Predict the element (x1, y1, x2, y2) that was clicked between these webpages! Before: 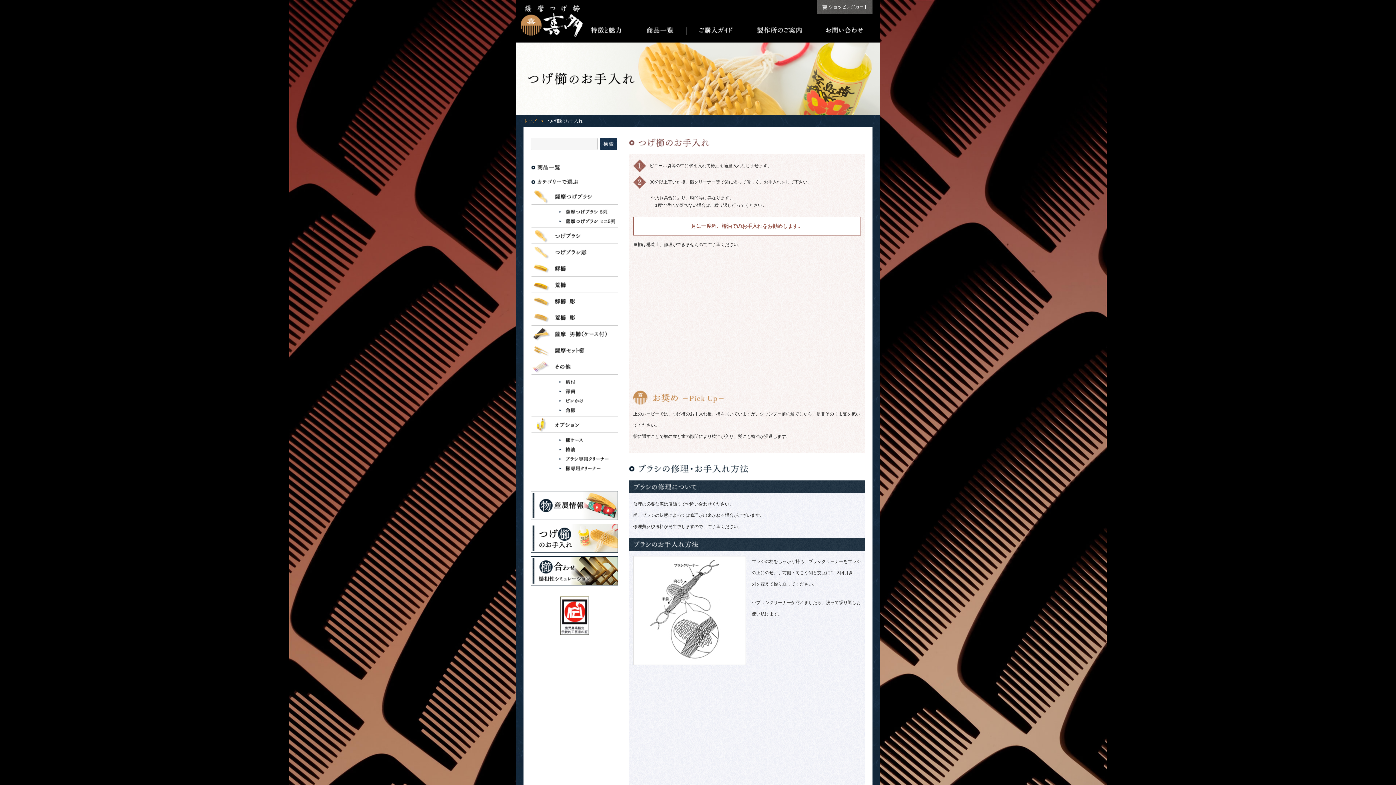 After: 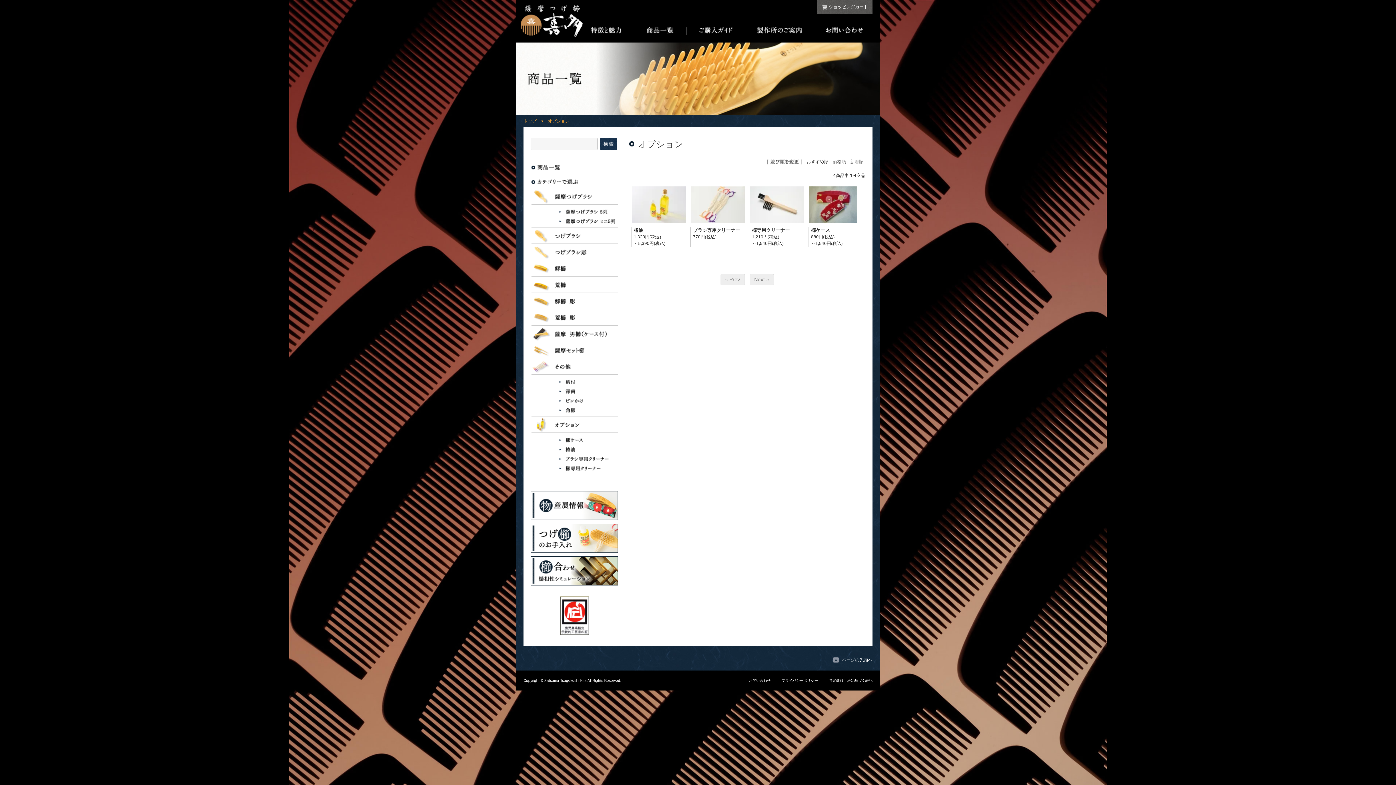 Action: bbox: (531, 421, 617, 426)